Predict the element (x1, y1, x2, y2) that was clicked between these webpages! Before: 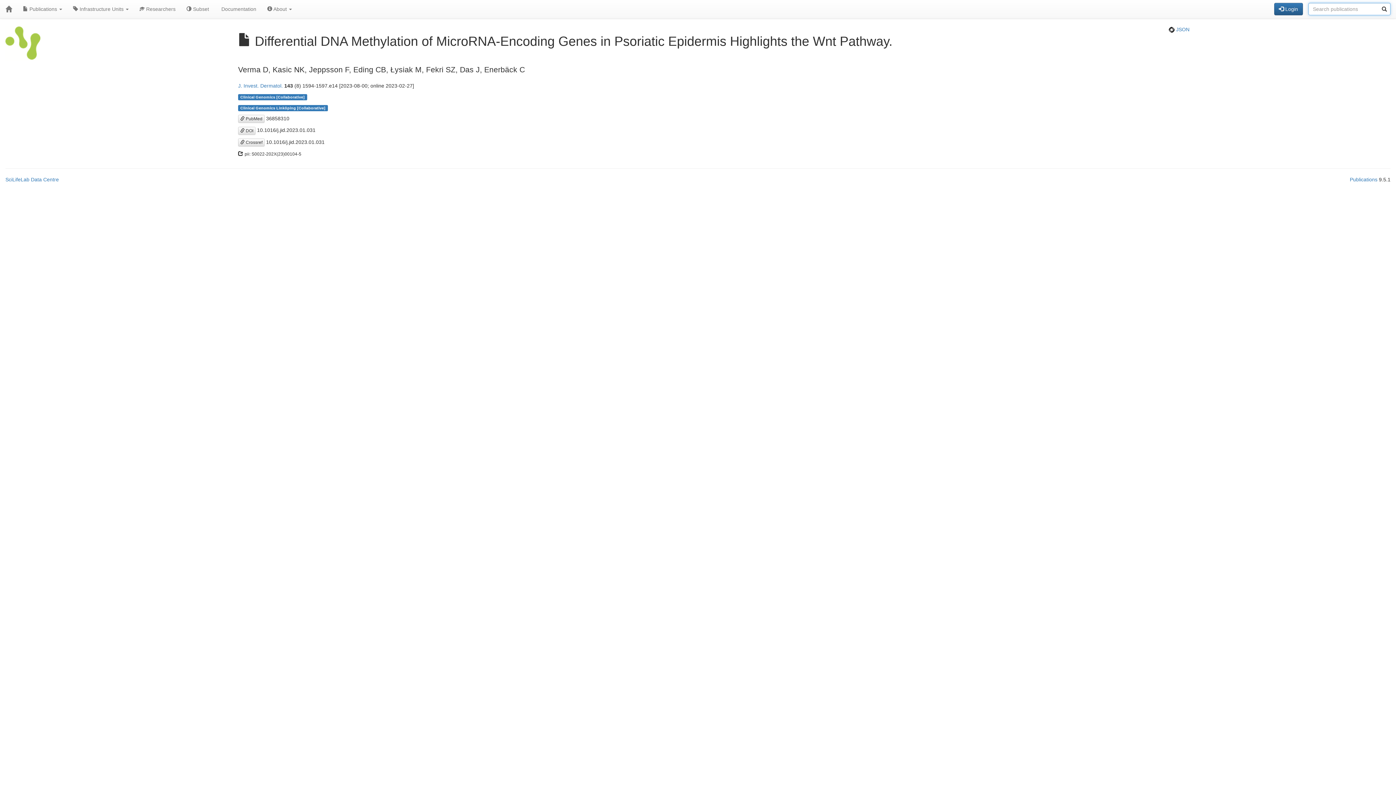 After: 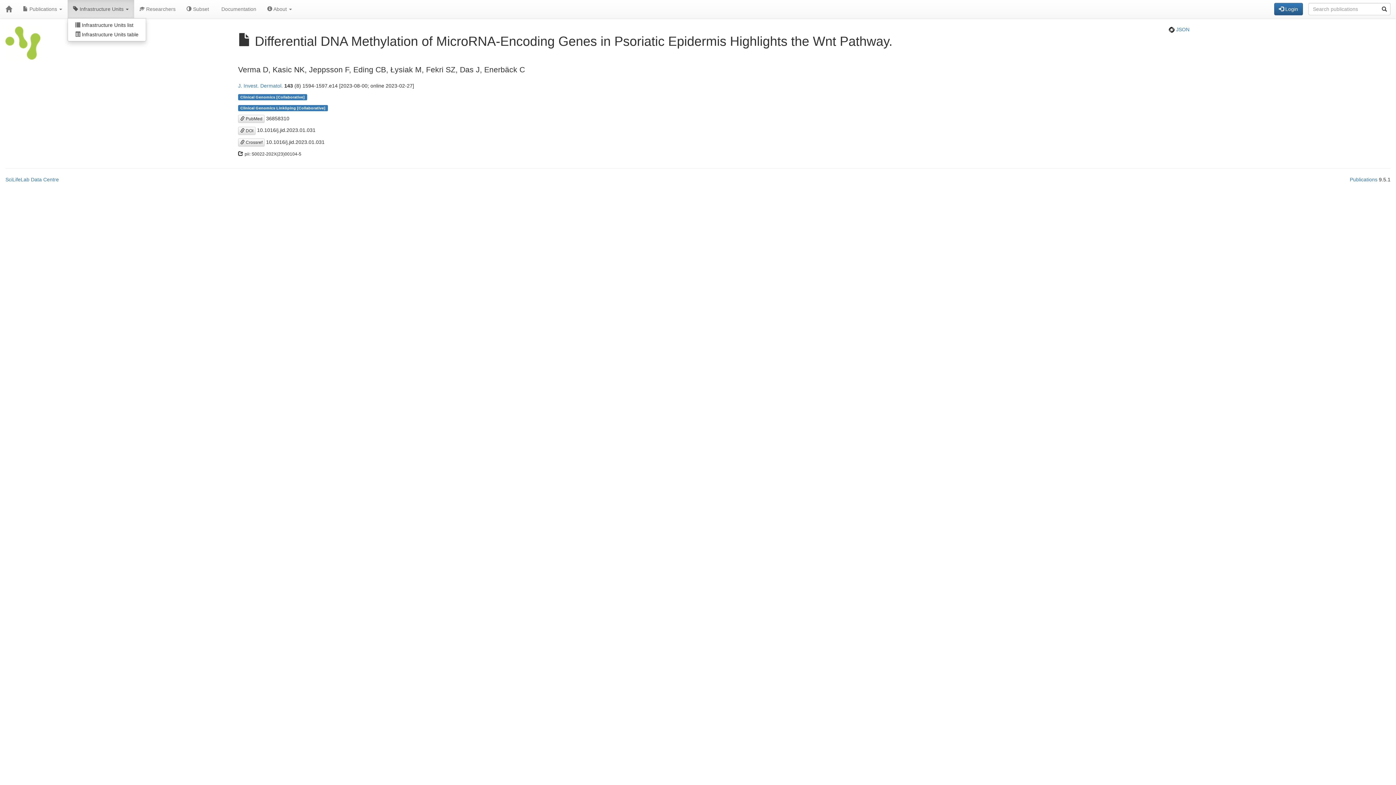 Action: bbox: (67, 0, 134, 18) label:  Infrastructure Units 